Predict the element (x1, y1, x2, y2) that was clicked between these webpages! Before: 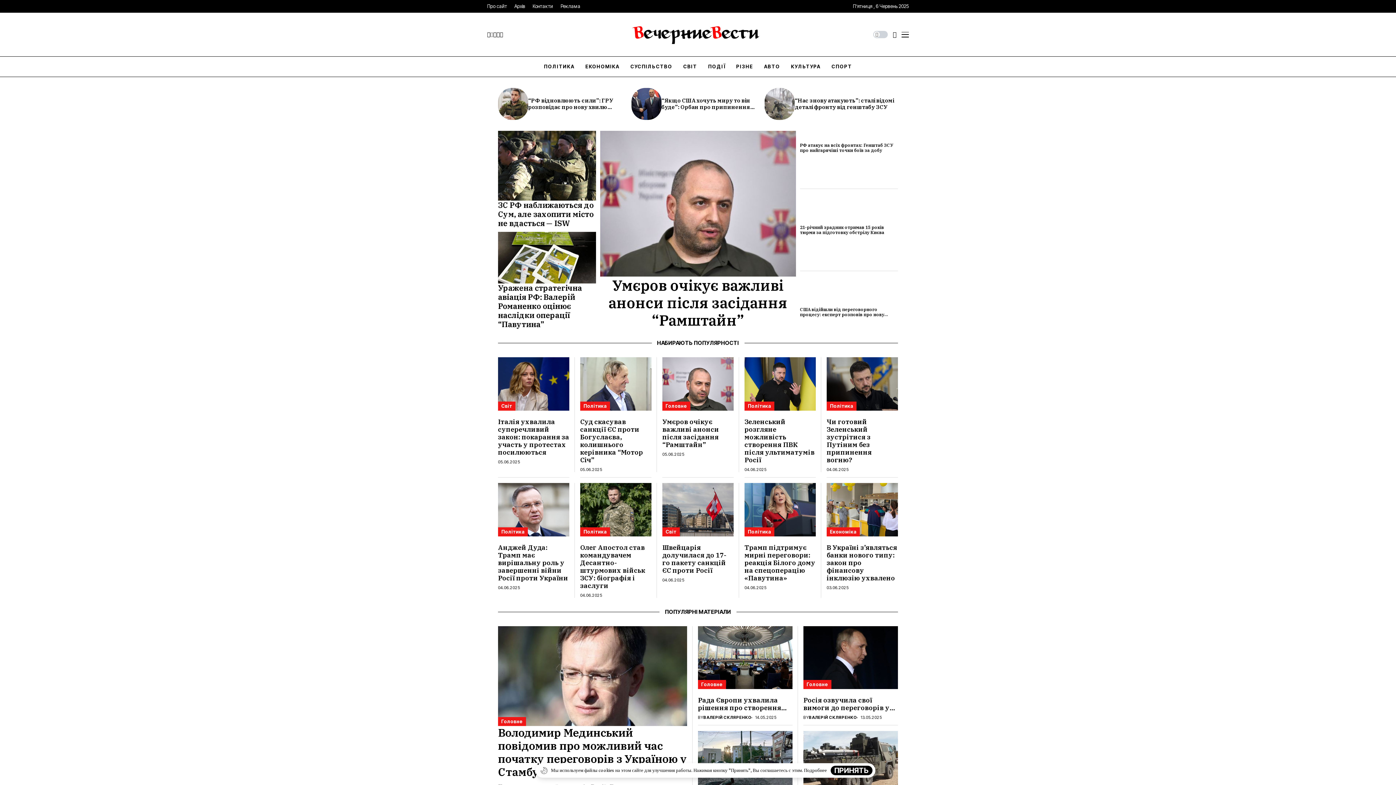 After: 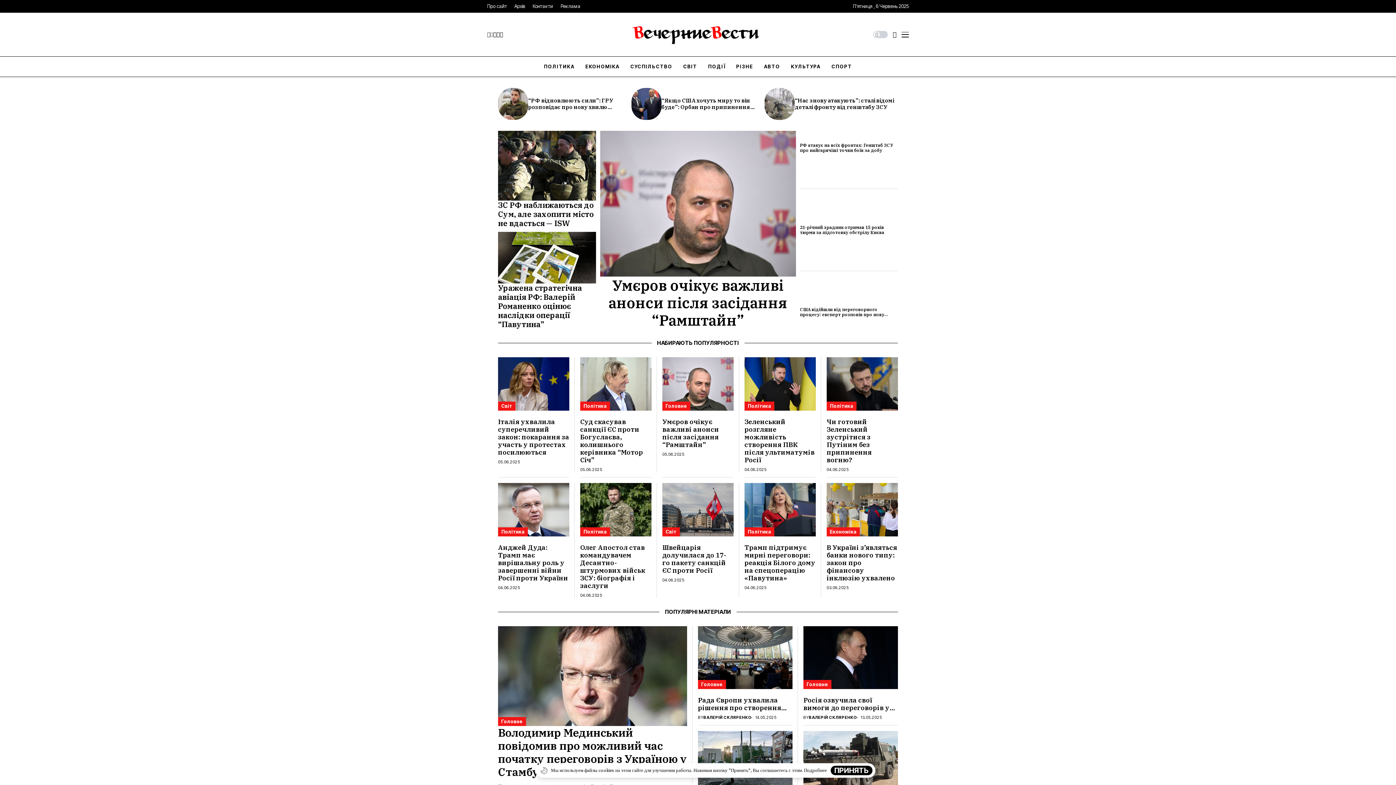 Action: bbox: (487, 31, 490, 37)